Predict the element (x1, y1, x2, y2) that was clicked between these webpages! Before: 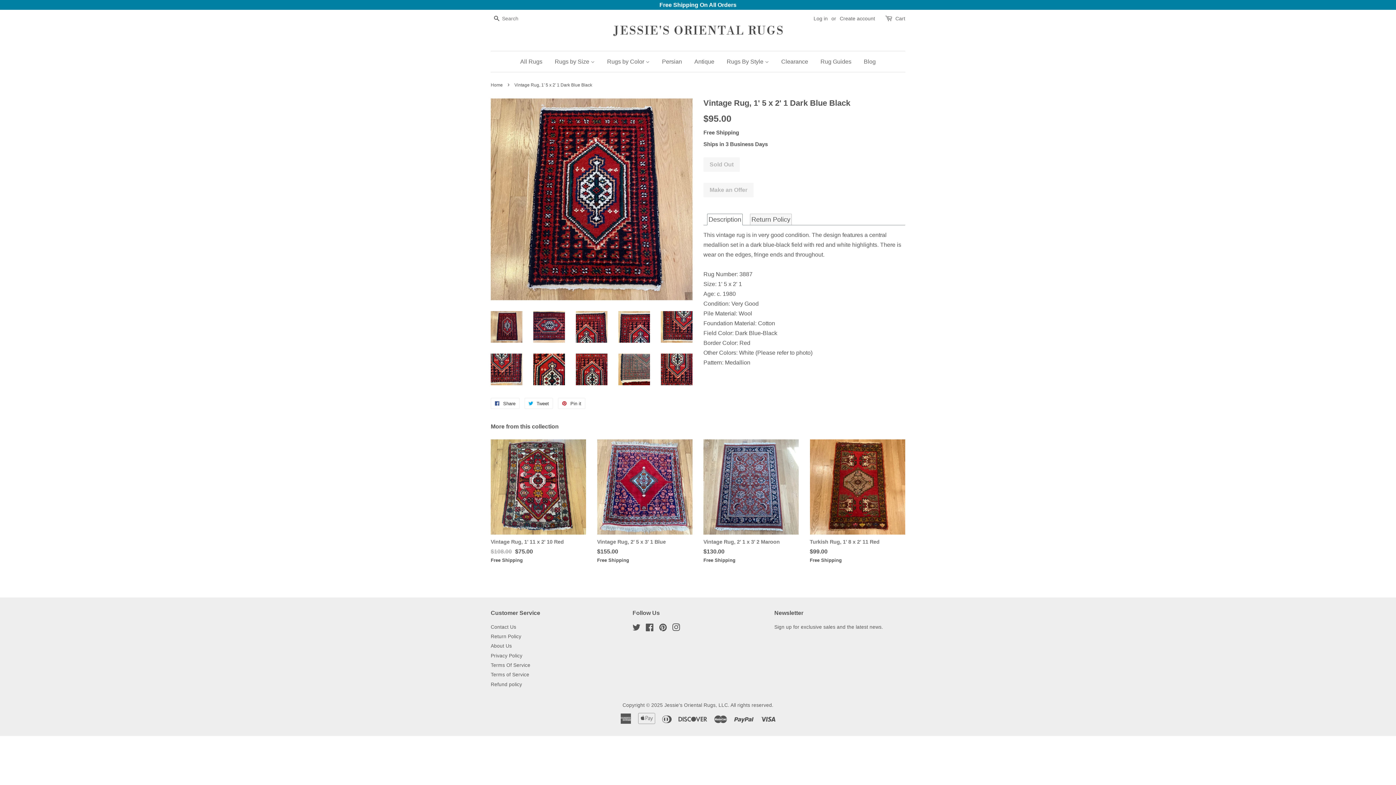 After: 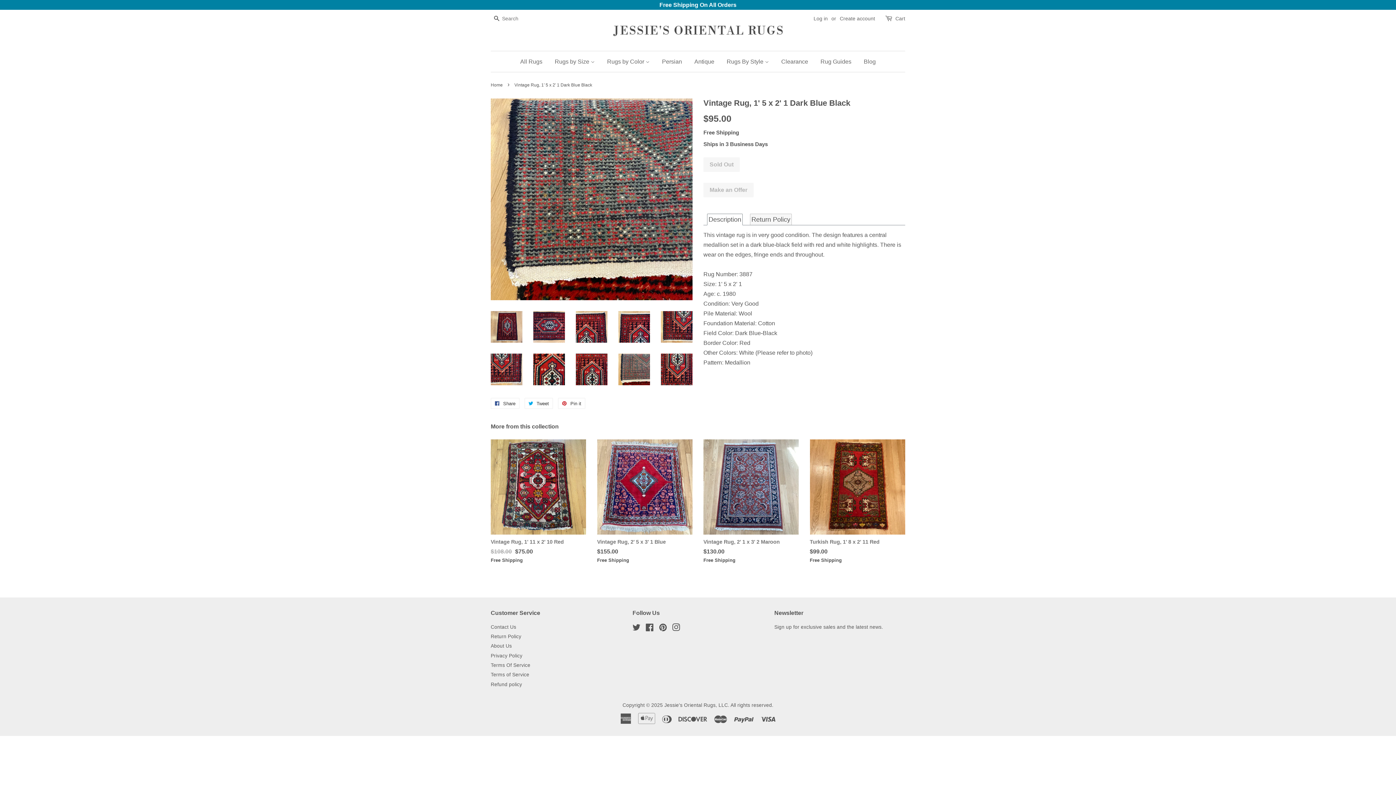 Action: bbox: (618, 353, 650, 385)